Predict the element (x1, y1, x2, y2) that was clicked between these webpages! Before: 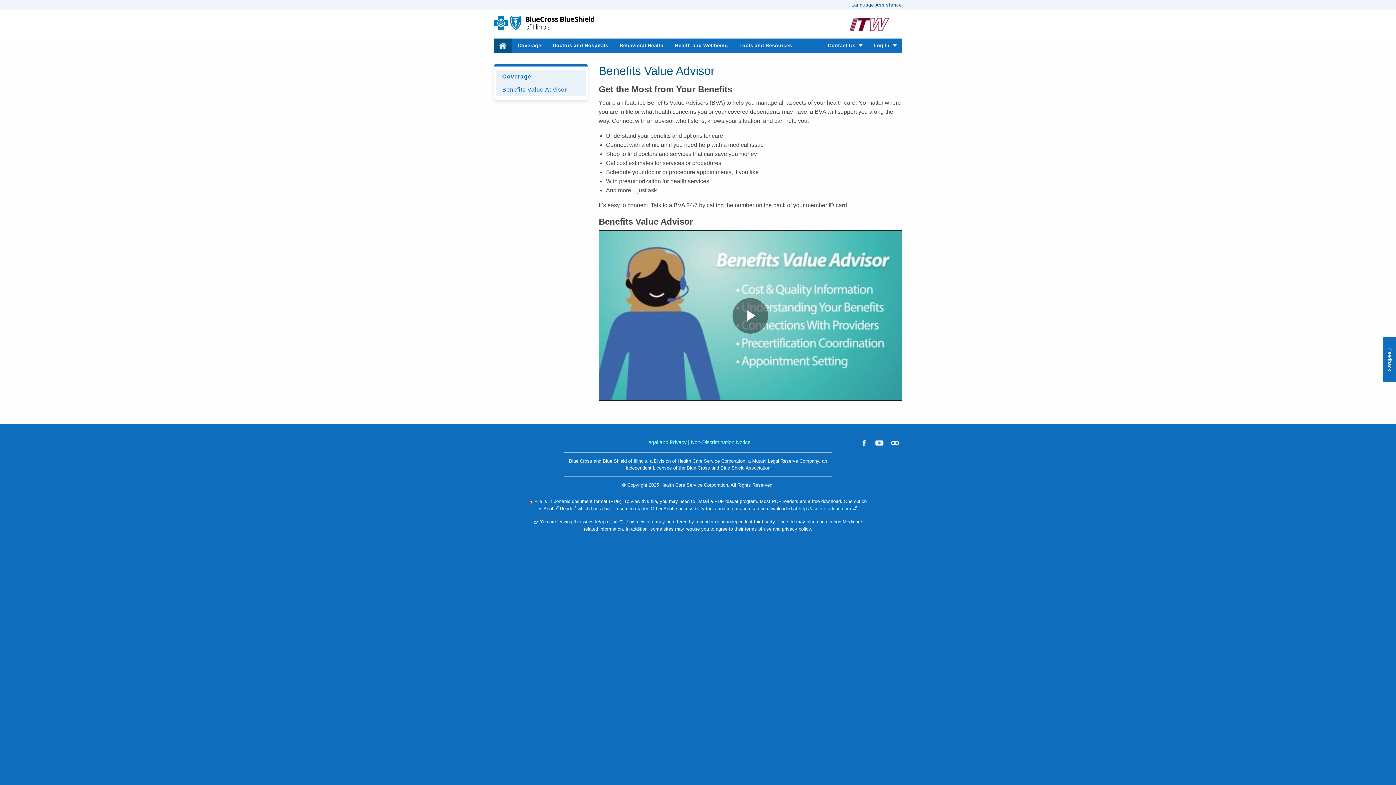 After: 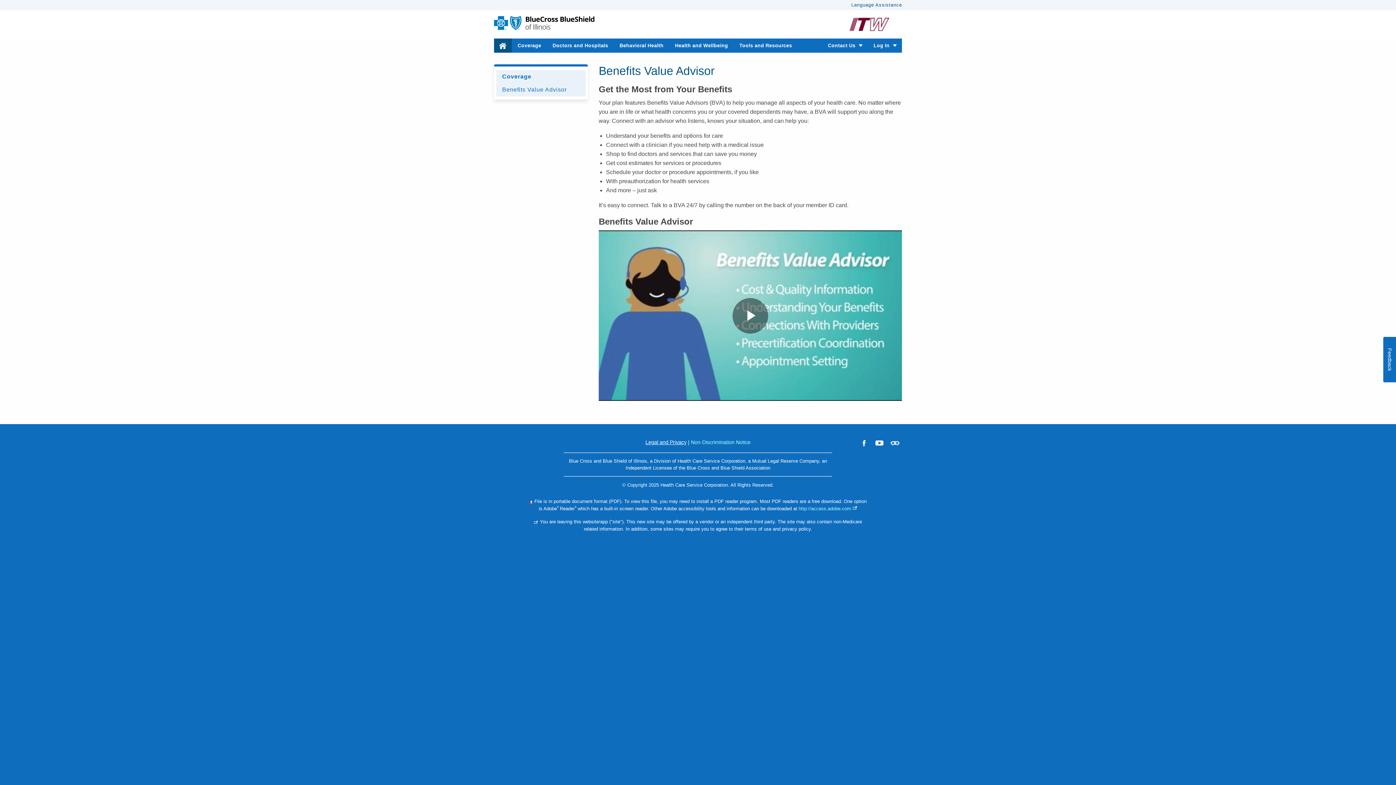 Action: label: Legal and Privacy bbox: (645, 439, 686, 445)